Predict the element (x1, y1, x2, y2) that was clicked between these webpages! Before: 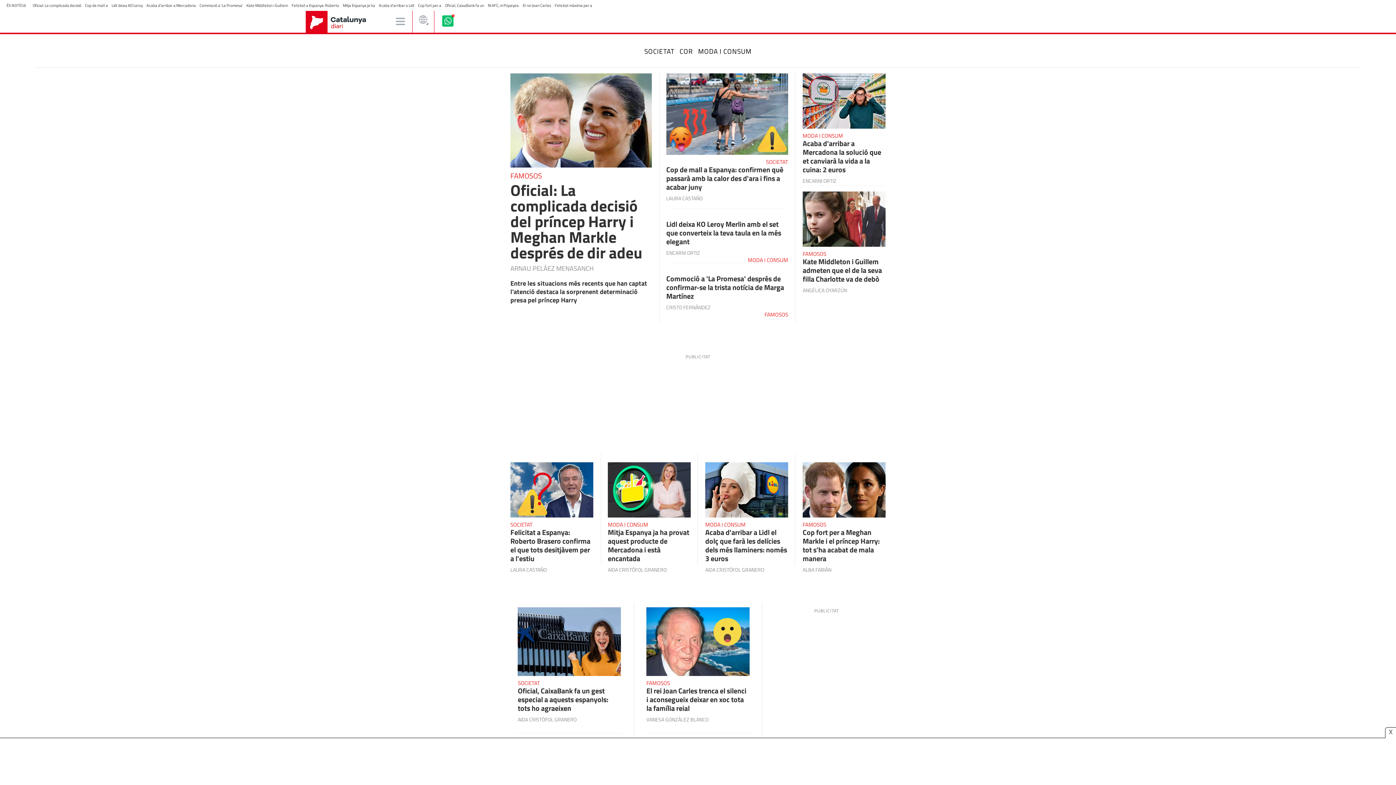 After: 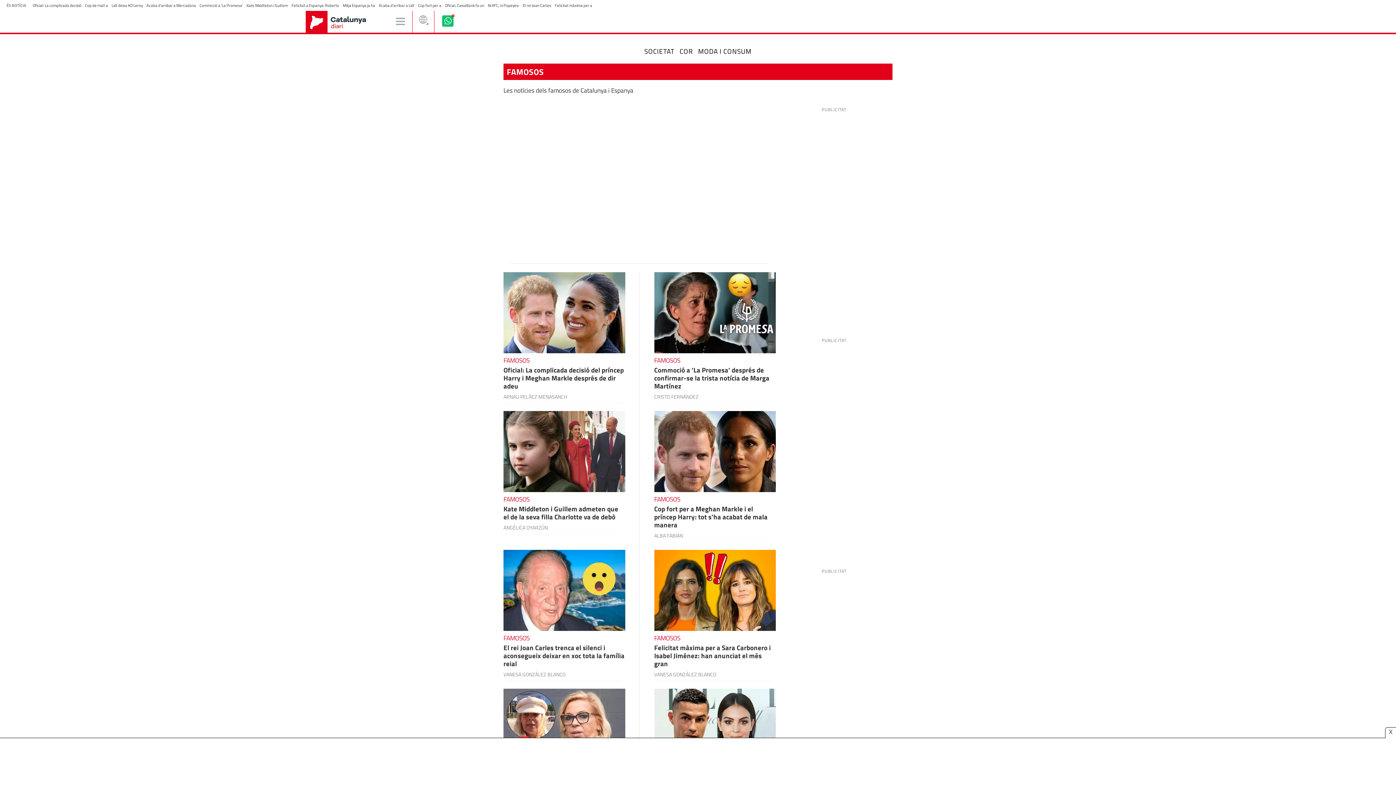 Action: bbox: (802, 520, 826, 529) label: FAMOSOS